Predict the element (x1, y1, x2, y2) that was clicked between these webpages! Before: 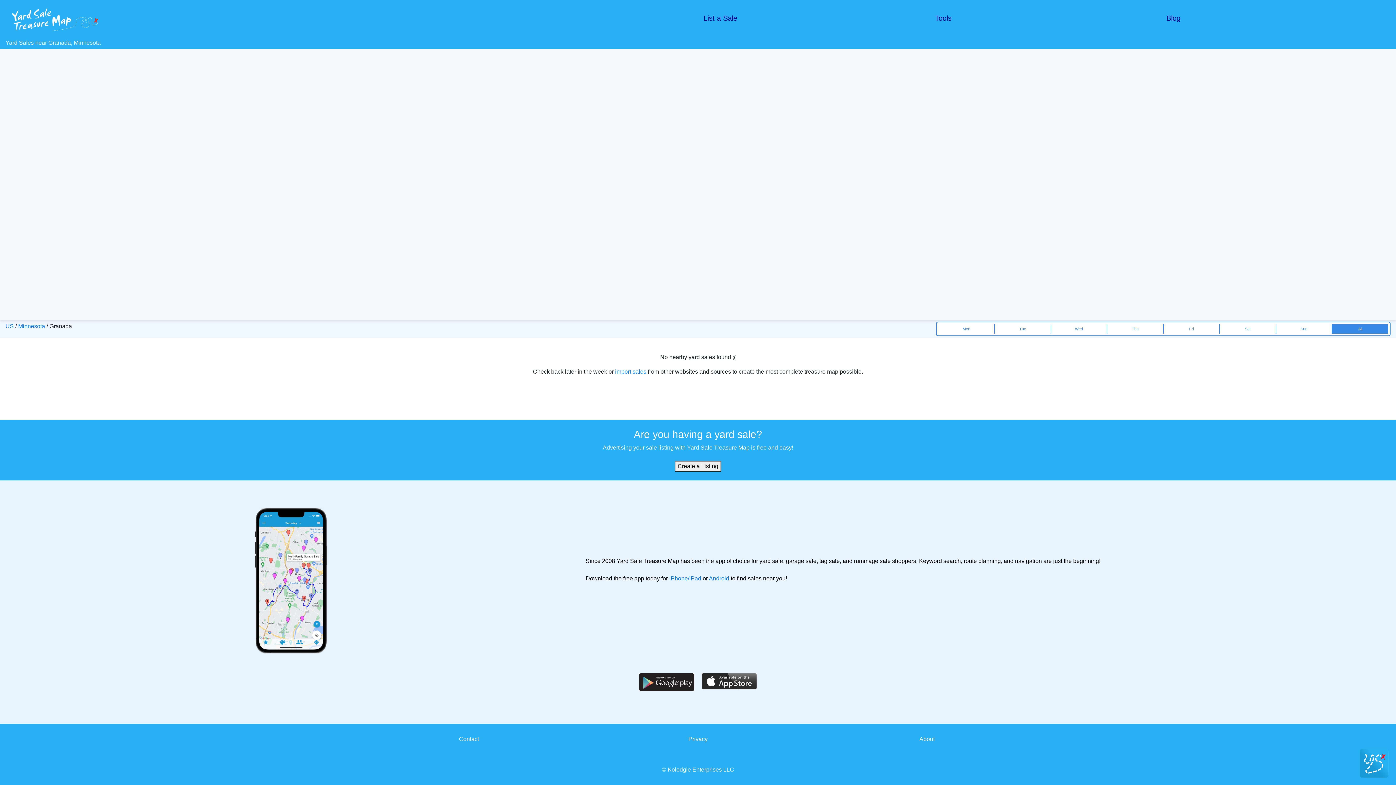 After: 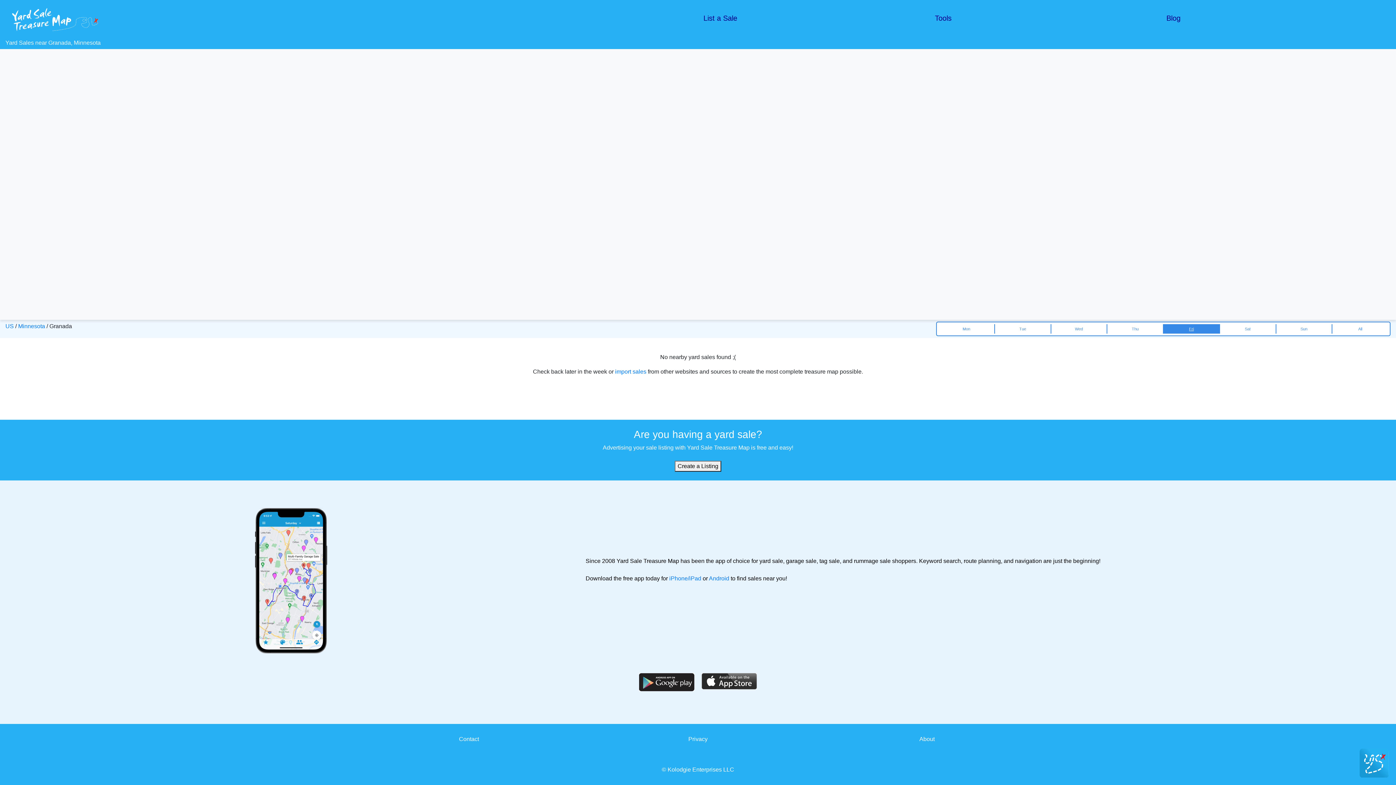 Action: label: Fri bbox: (1163, 324, 1219, 333)